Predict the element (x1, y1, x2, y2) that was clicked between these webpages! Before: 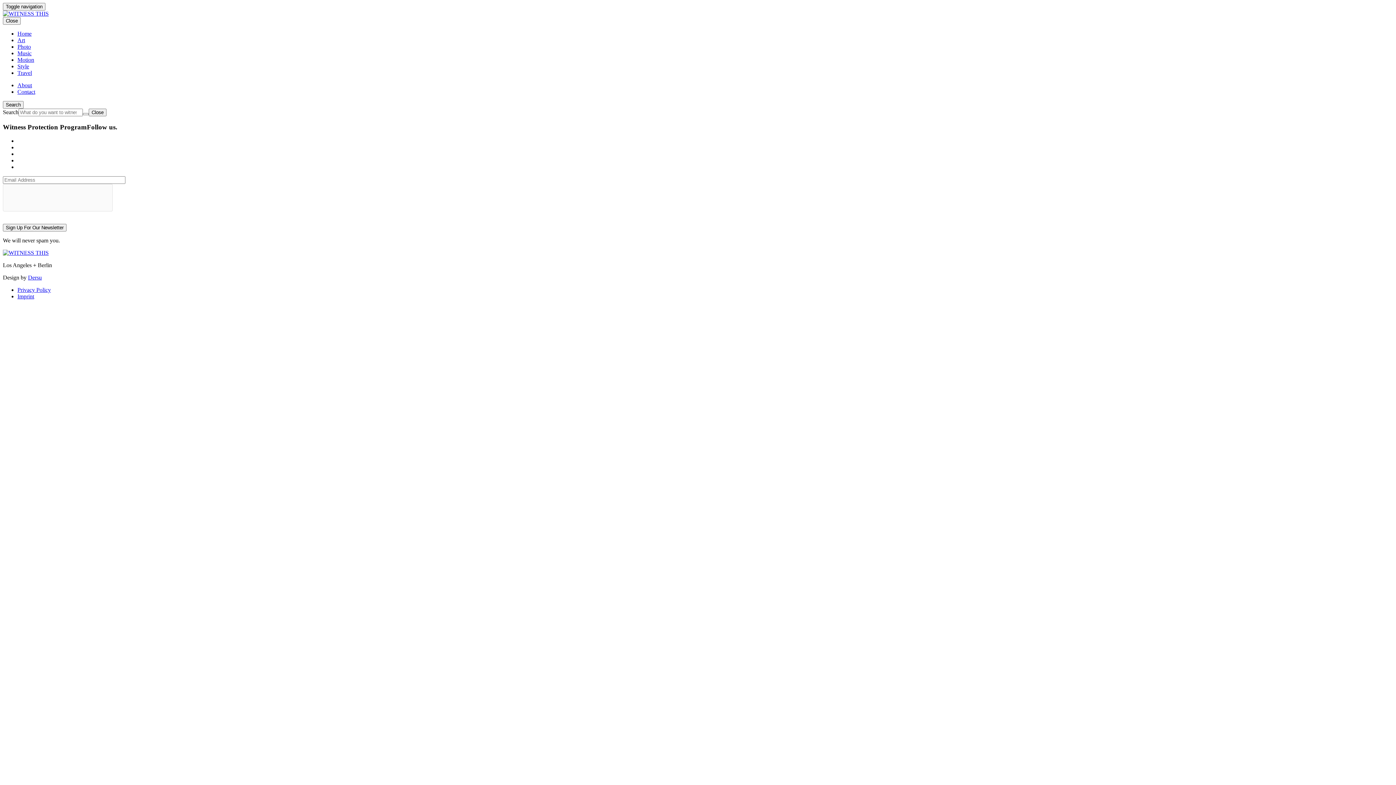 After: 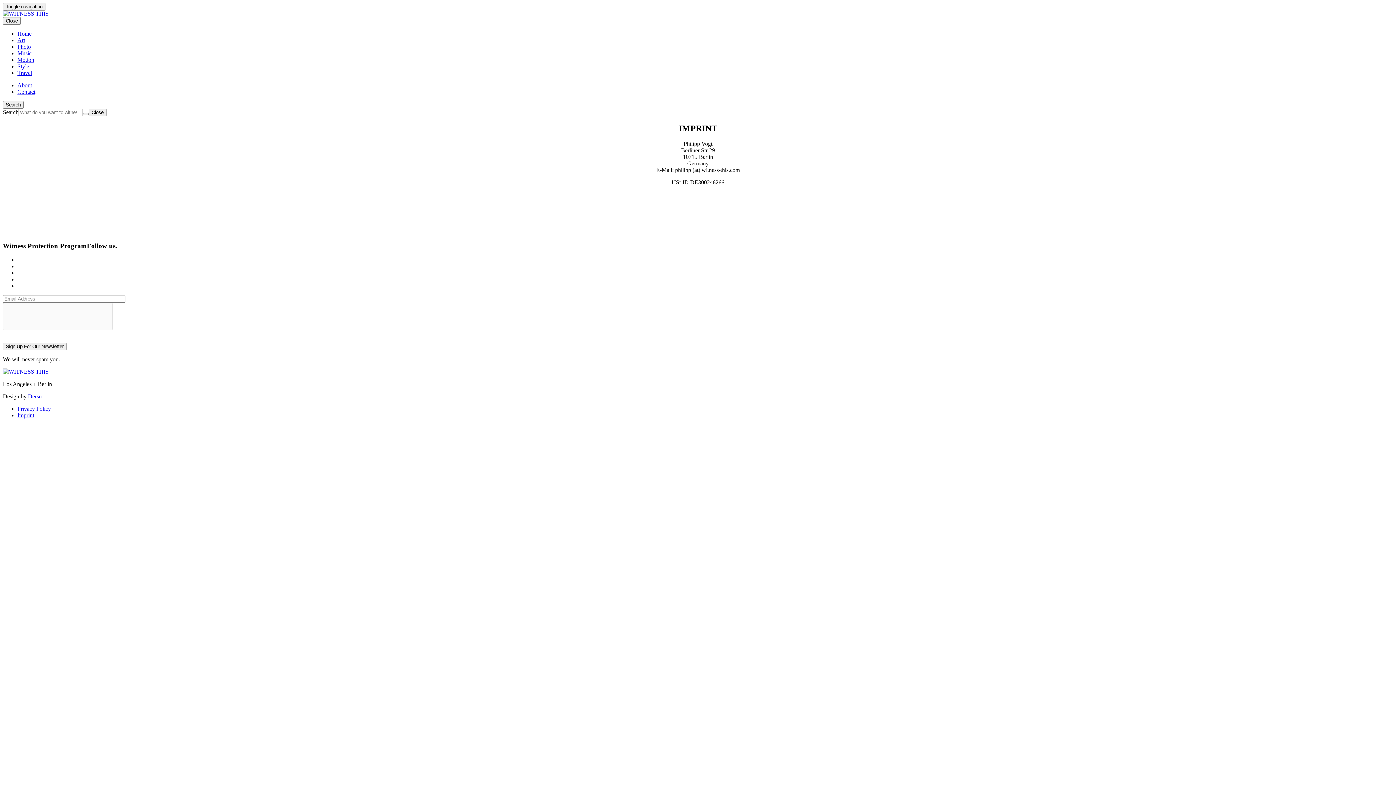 Action: bbox: (17, 293, 34, 299) label: Imprint